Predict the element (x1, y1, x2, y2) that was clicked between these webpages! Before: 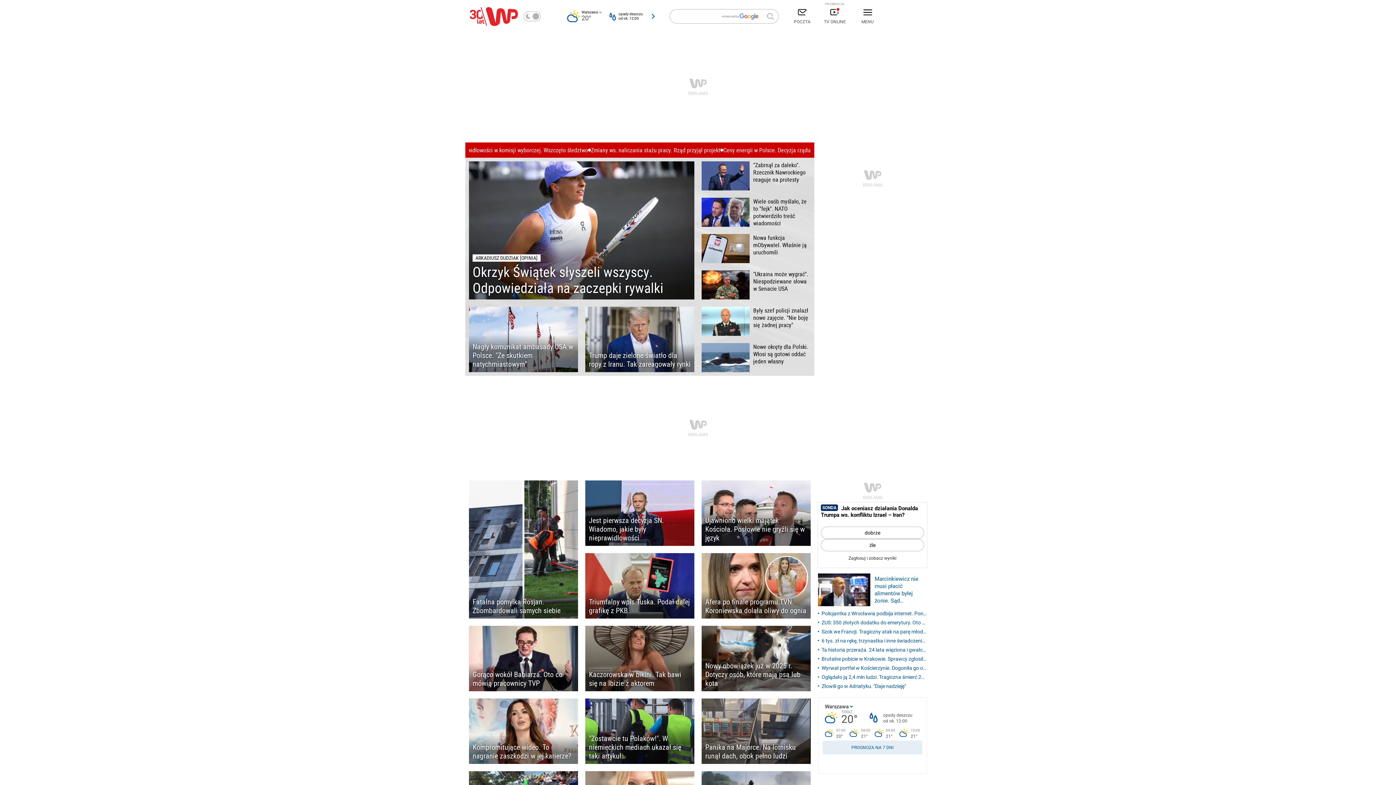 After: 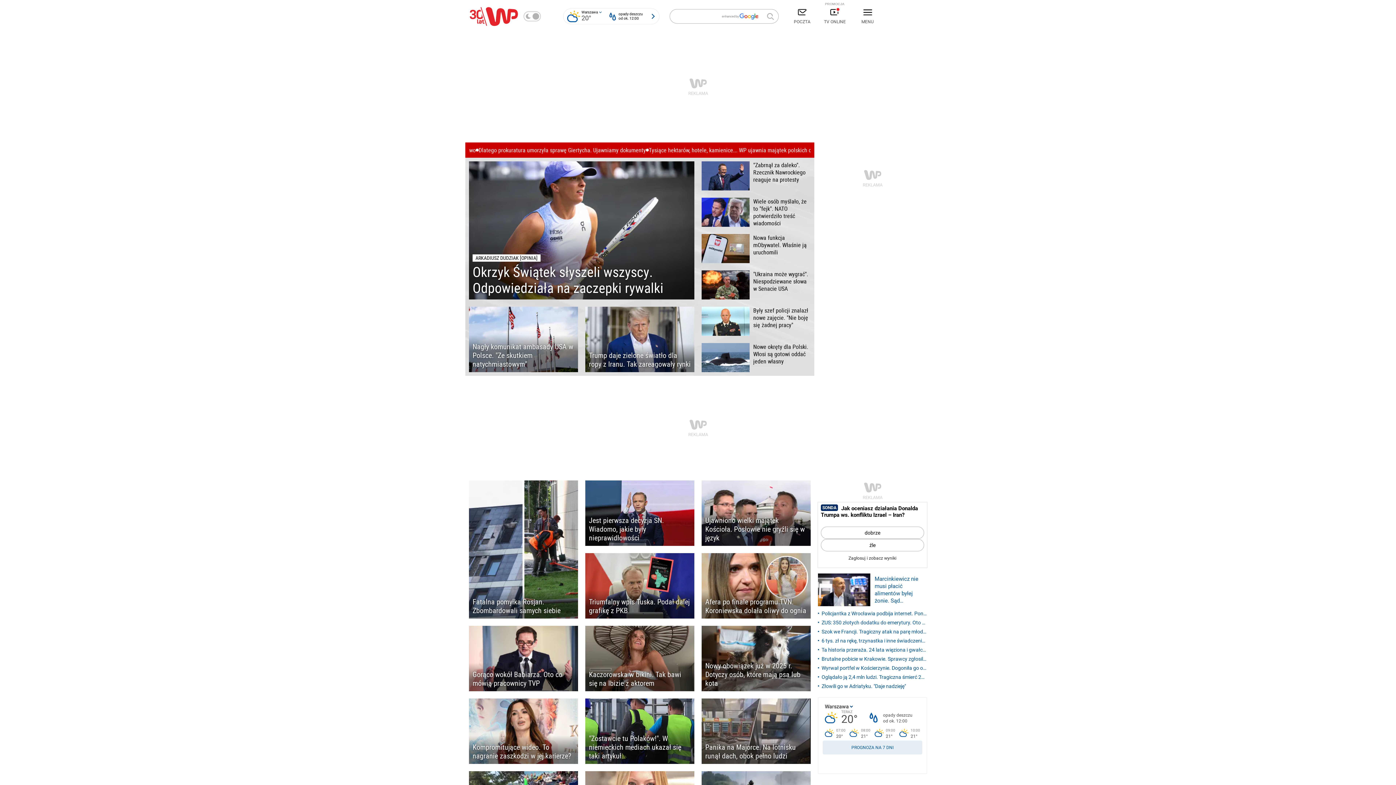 Action: bbox: (563, 8, 659, 24)